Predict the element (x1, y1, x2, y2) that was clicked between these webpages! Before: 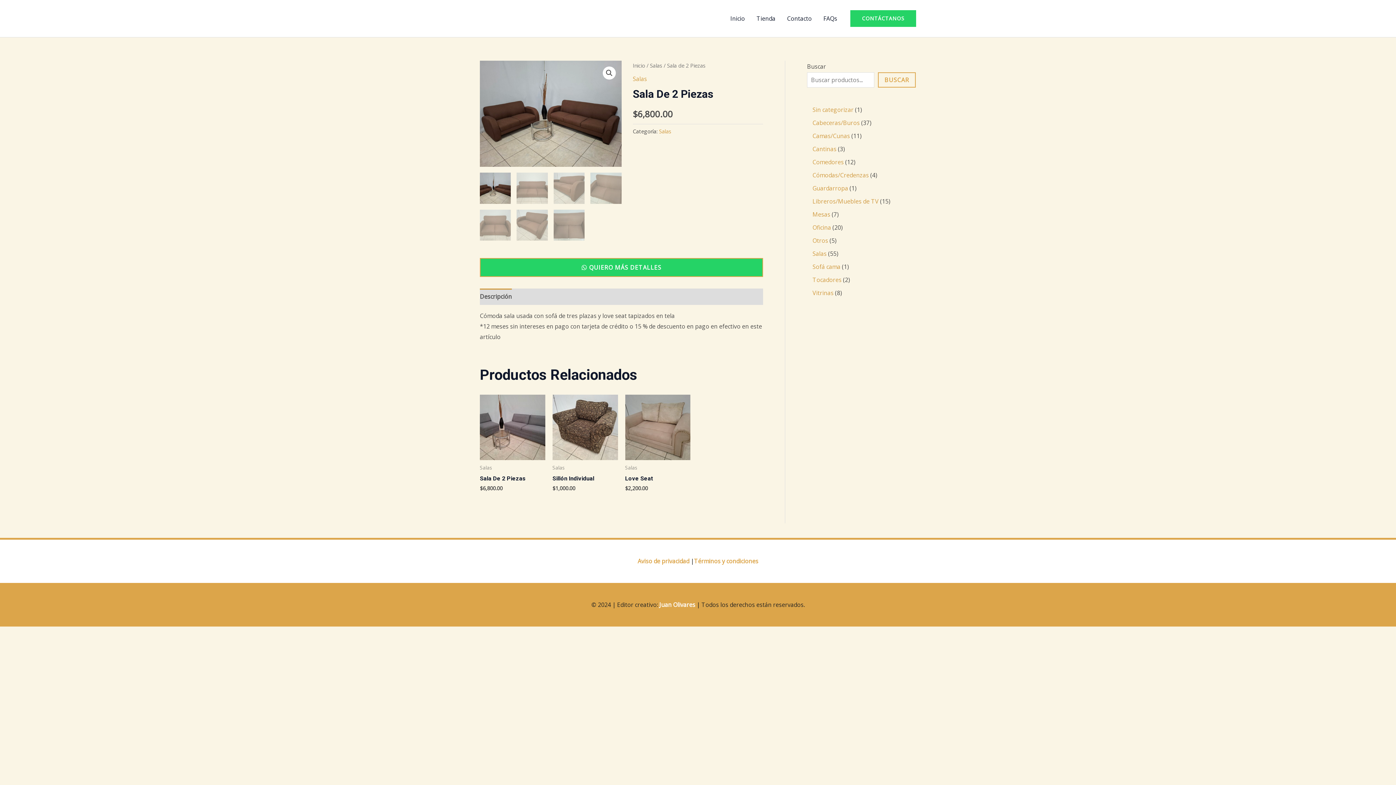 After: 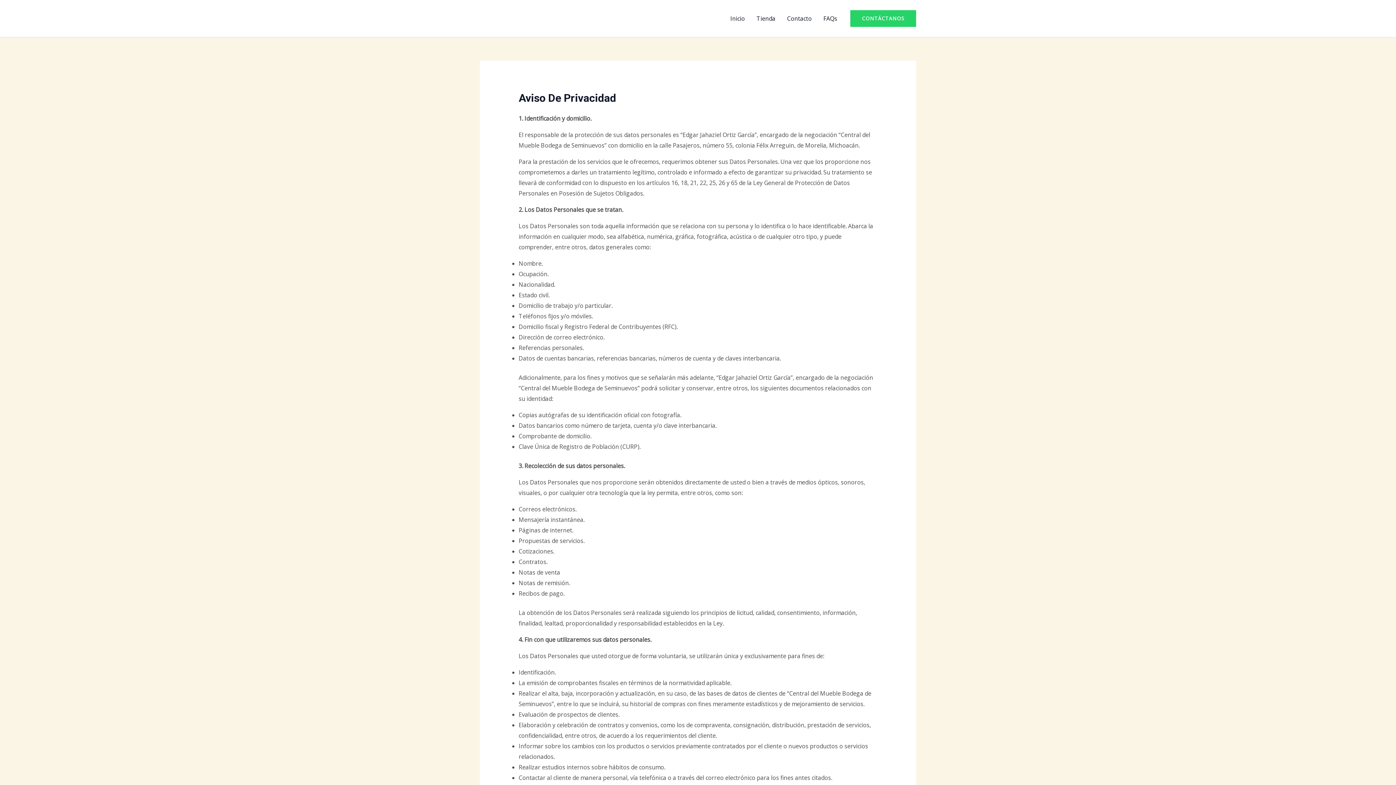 Action: bbox: (637, 557, 689, 565) label: Aviso de privacidad